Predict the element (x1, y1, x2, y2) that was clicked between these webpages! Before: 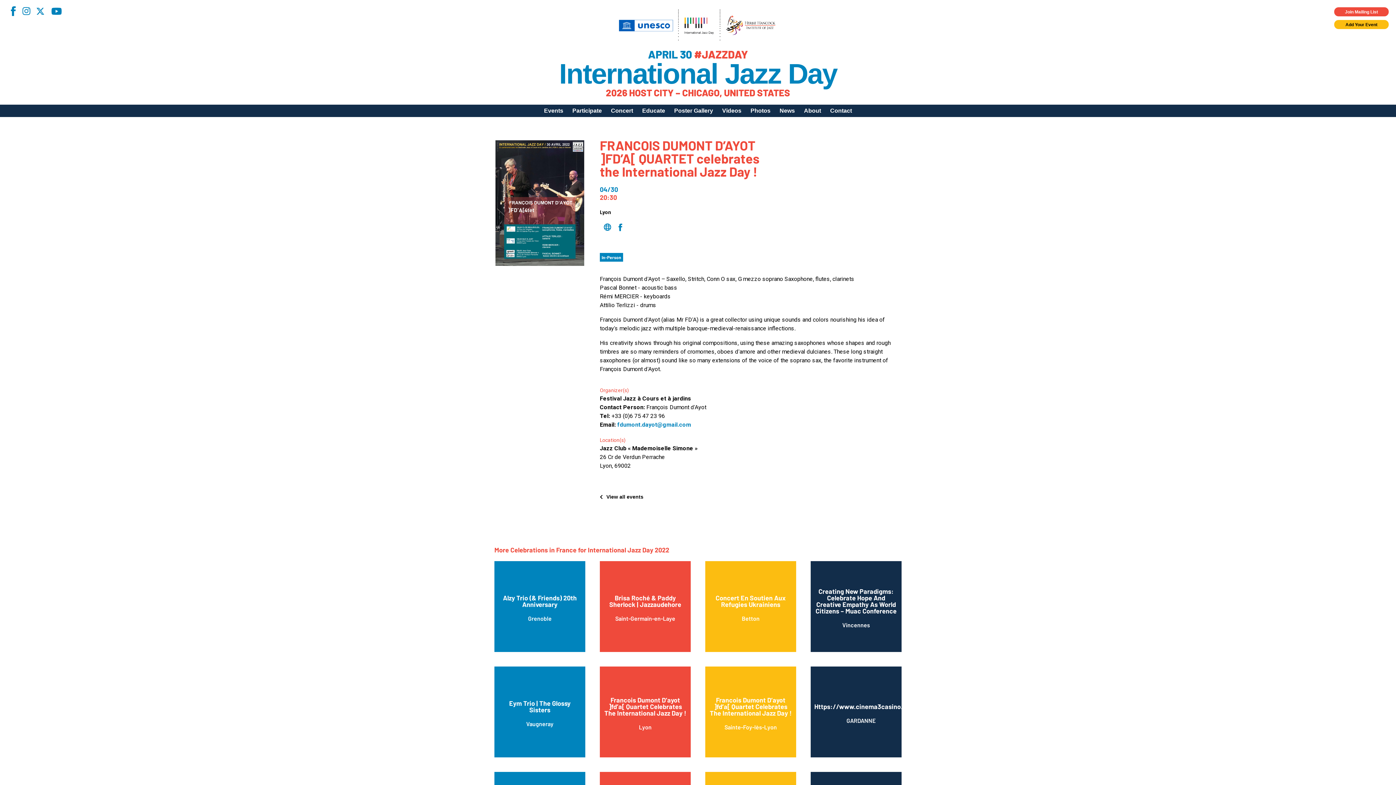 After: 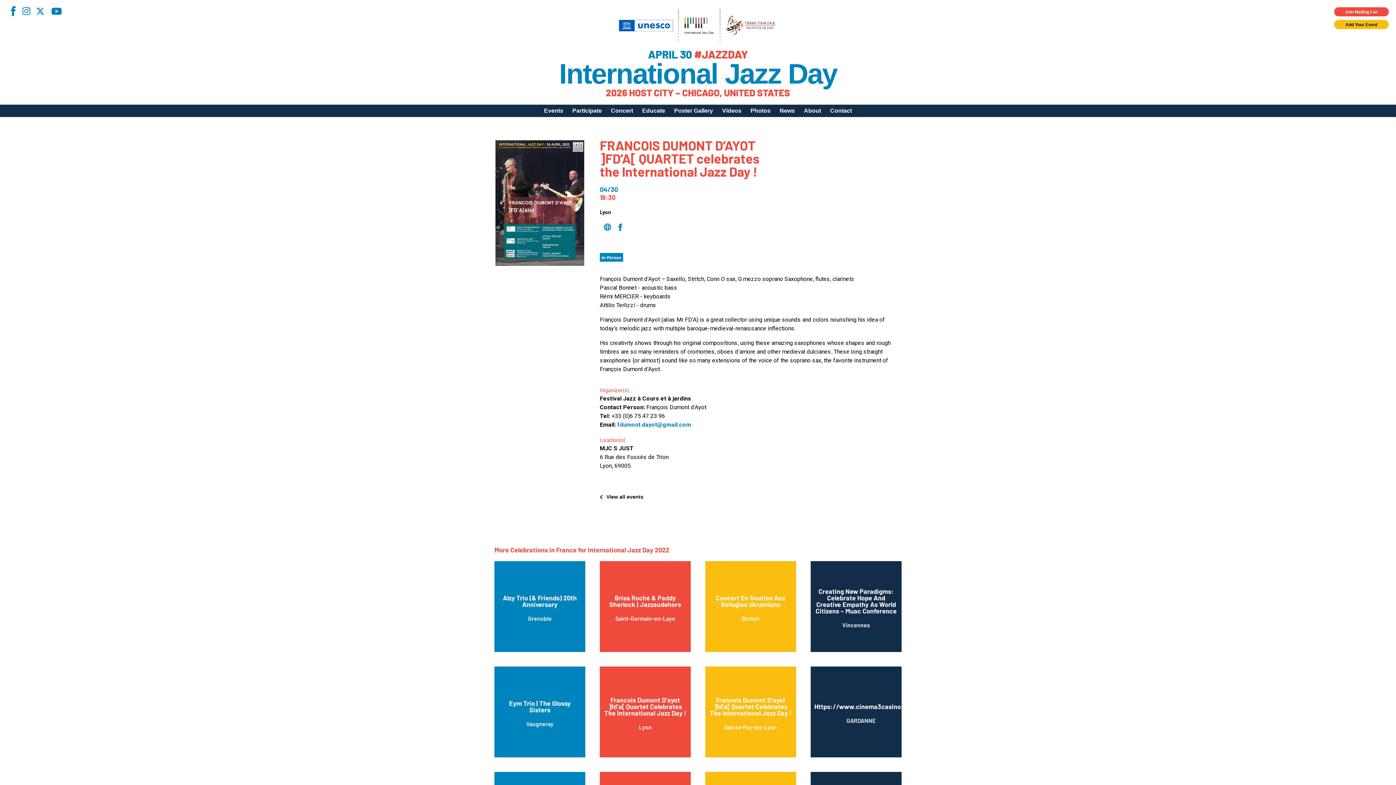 Action: label: Francois Dumont D’ayot ]fd’a[ Quartet Celebrates The International Jazz Day !
Lyon bbox: (600, 666, 690, 757)